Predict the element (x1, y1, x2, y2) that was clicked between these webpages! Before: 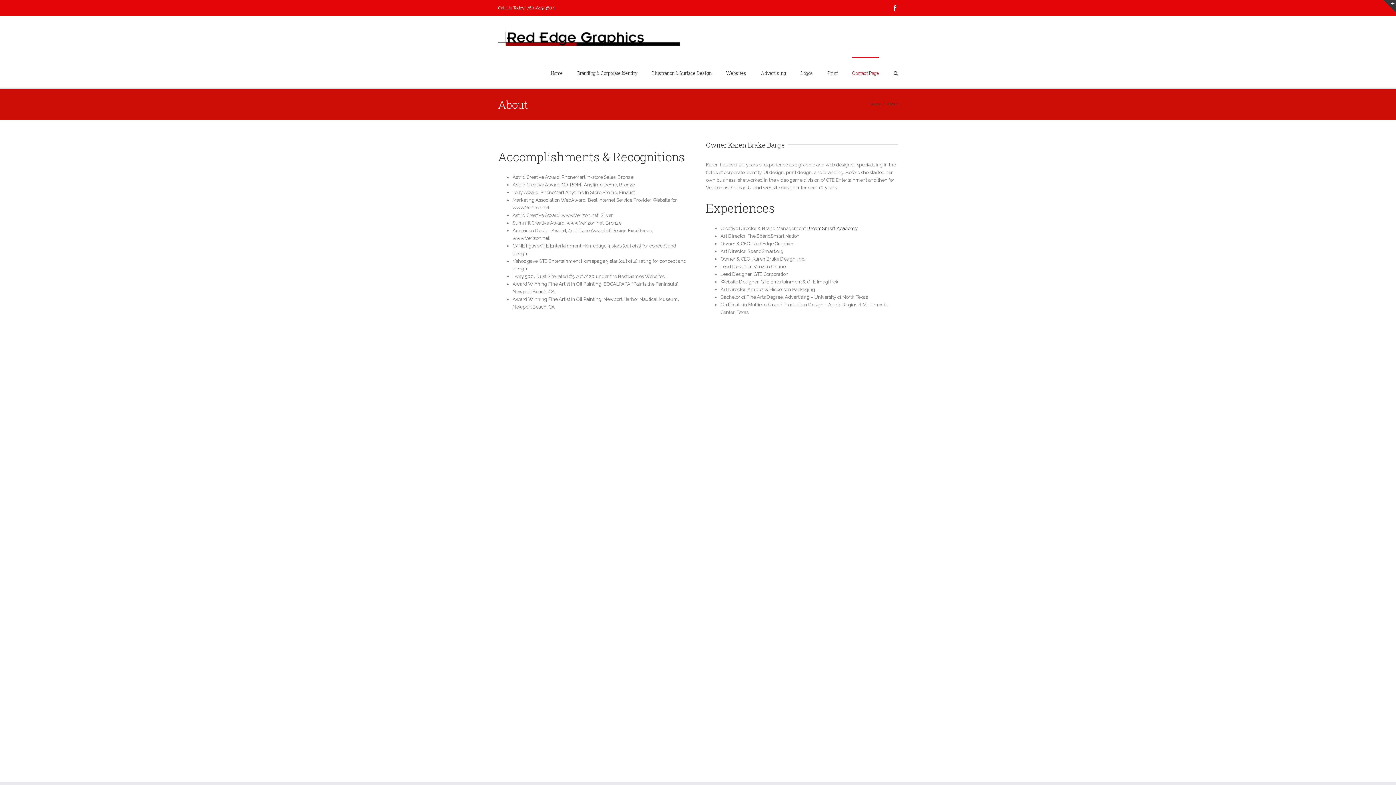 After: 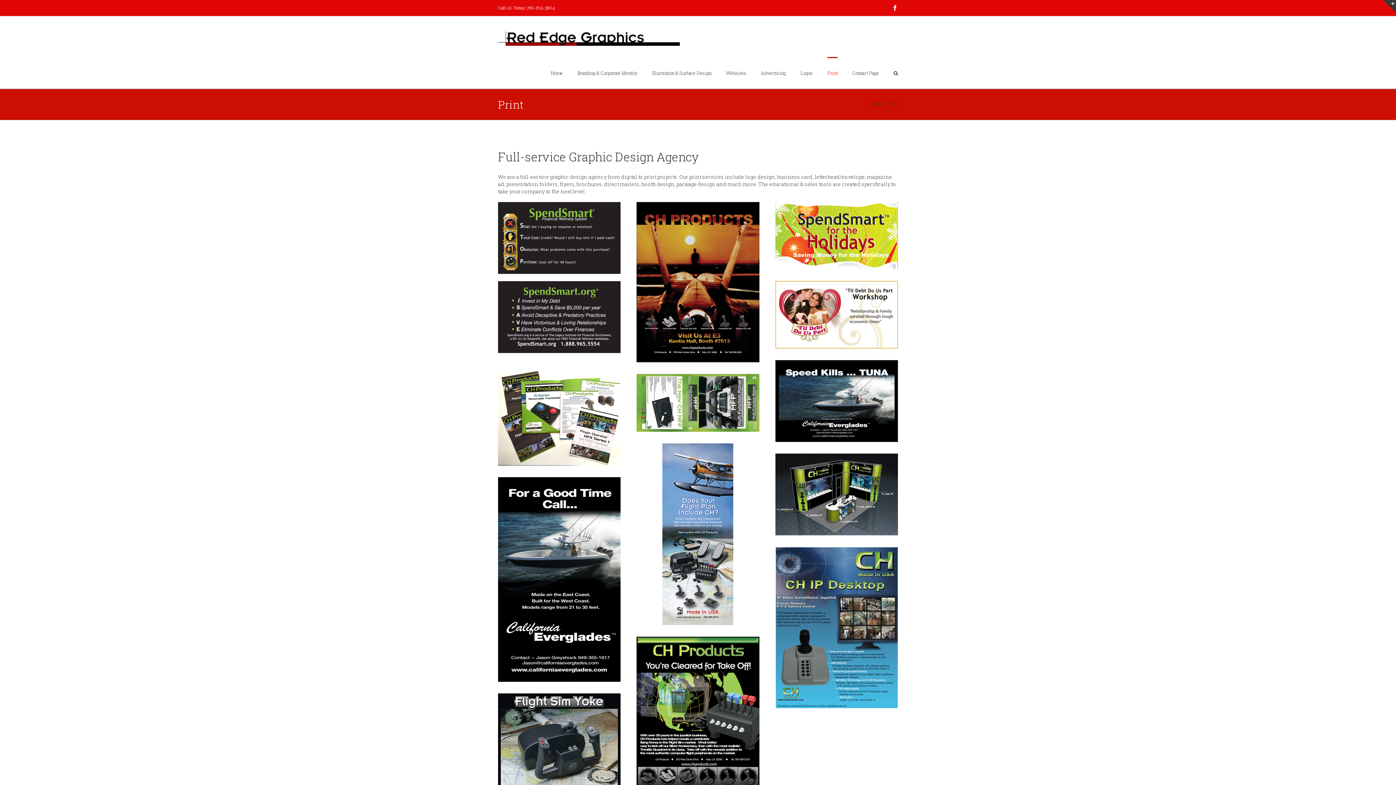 Action: bbox: (827, 57, 837, 88) label: Print